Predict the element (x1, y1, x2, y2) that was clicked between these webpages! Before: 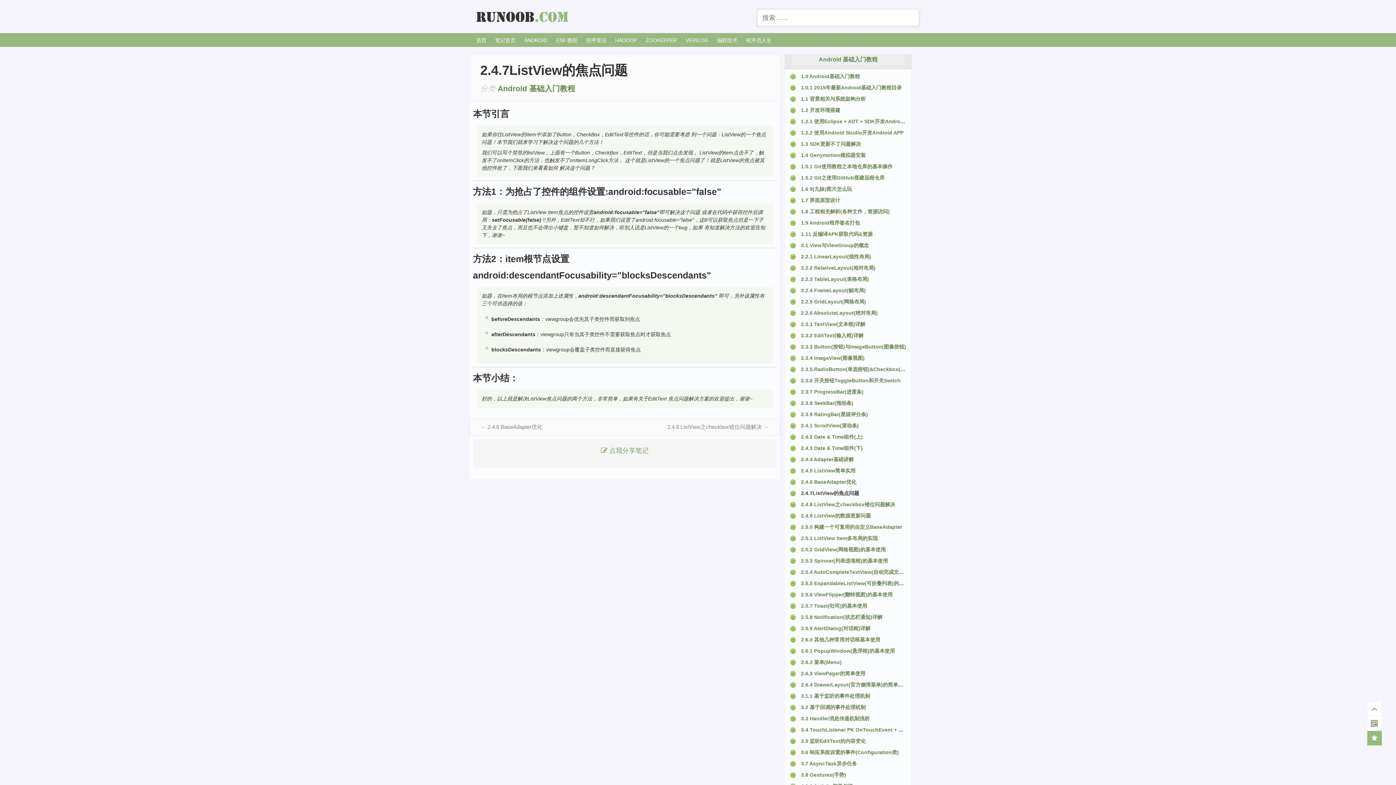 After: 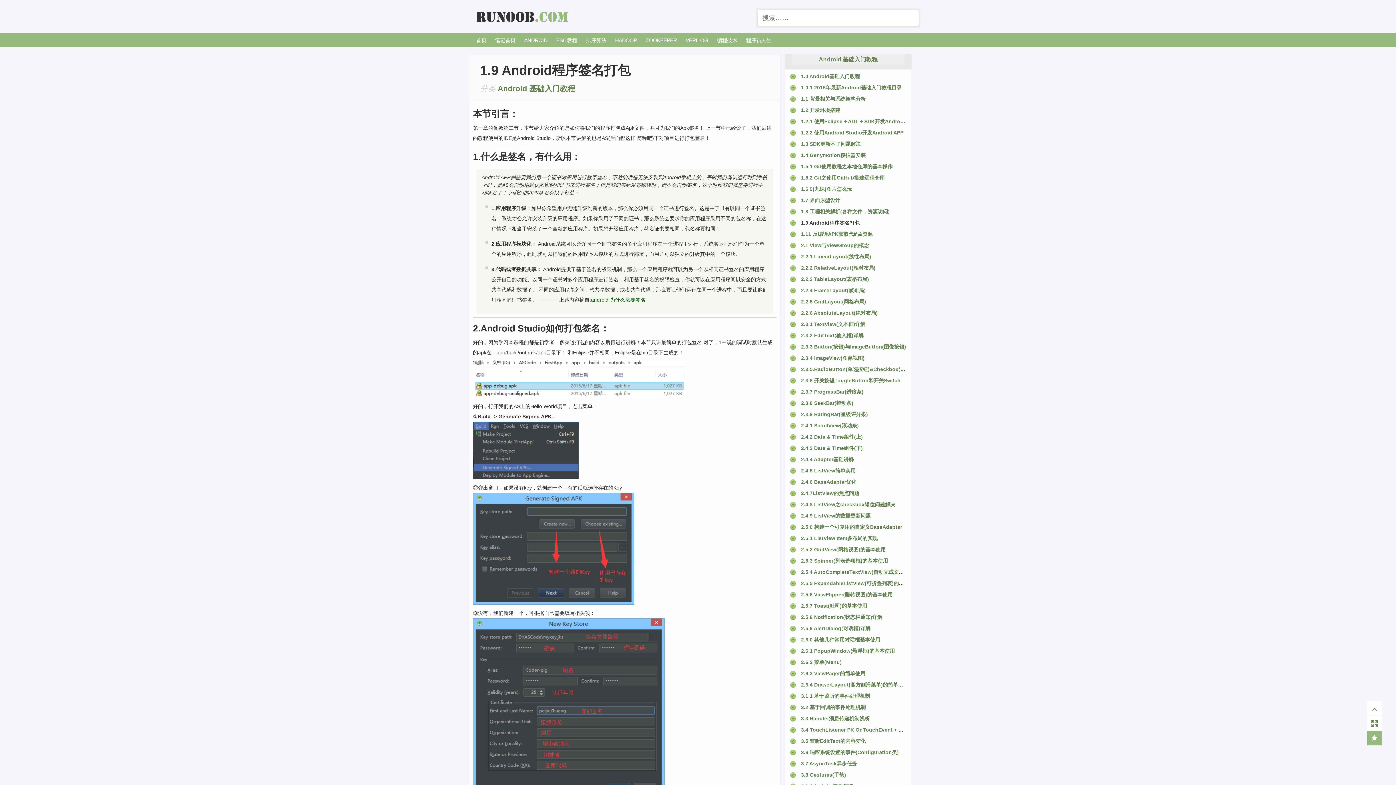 Action: label: 1.9 Android程序签名打包 bbox: (801, 220, 860, 225)